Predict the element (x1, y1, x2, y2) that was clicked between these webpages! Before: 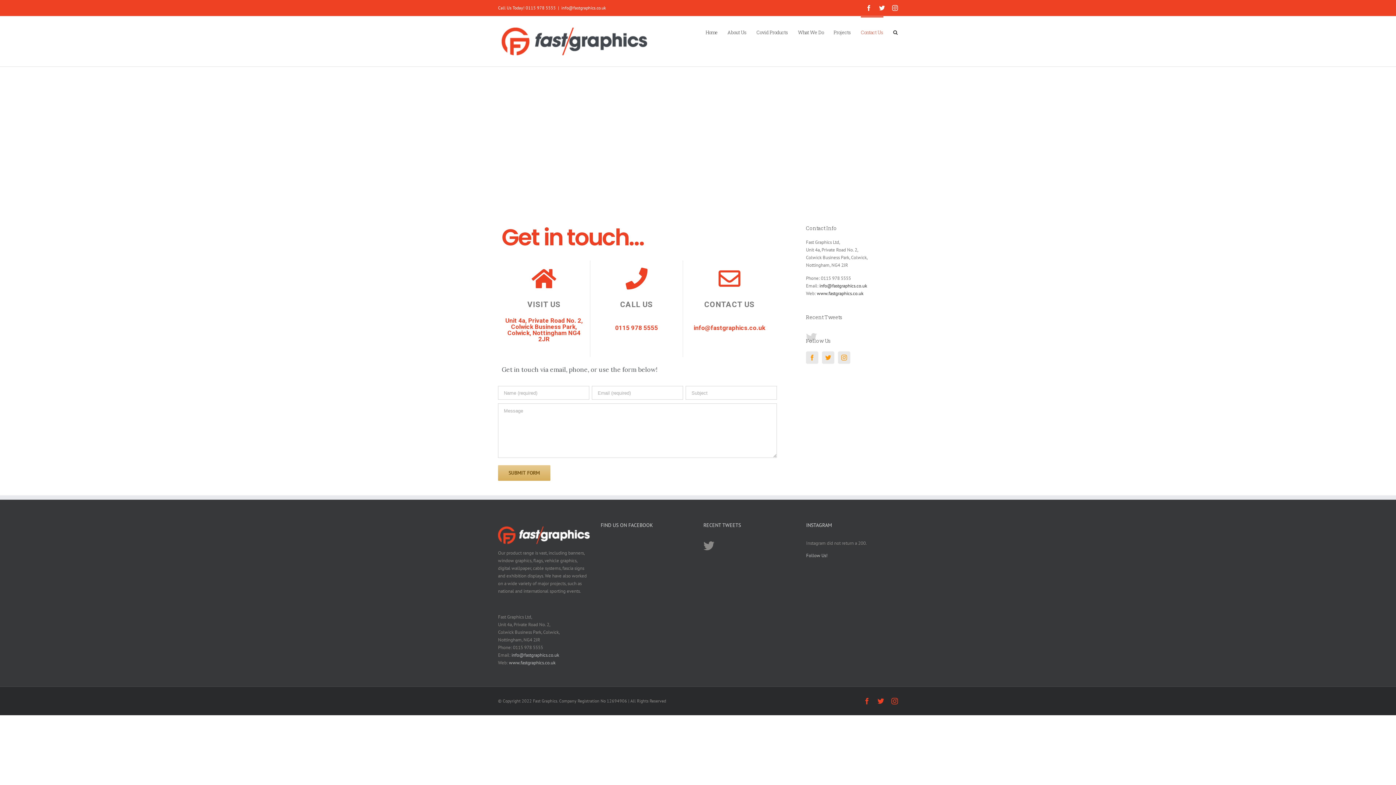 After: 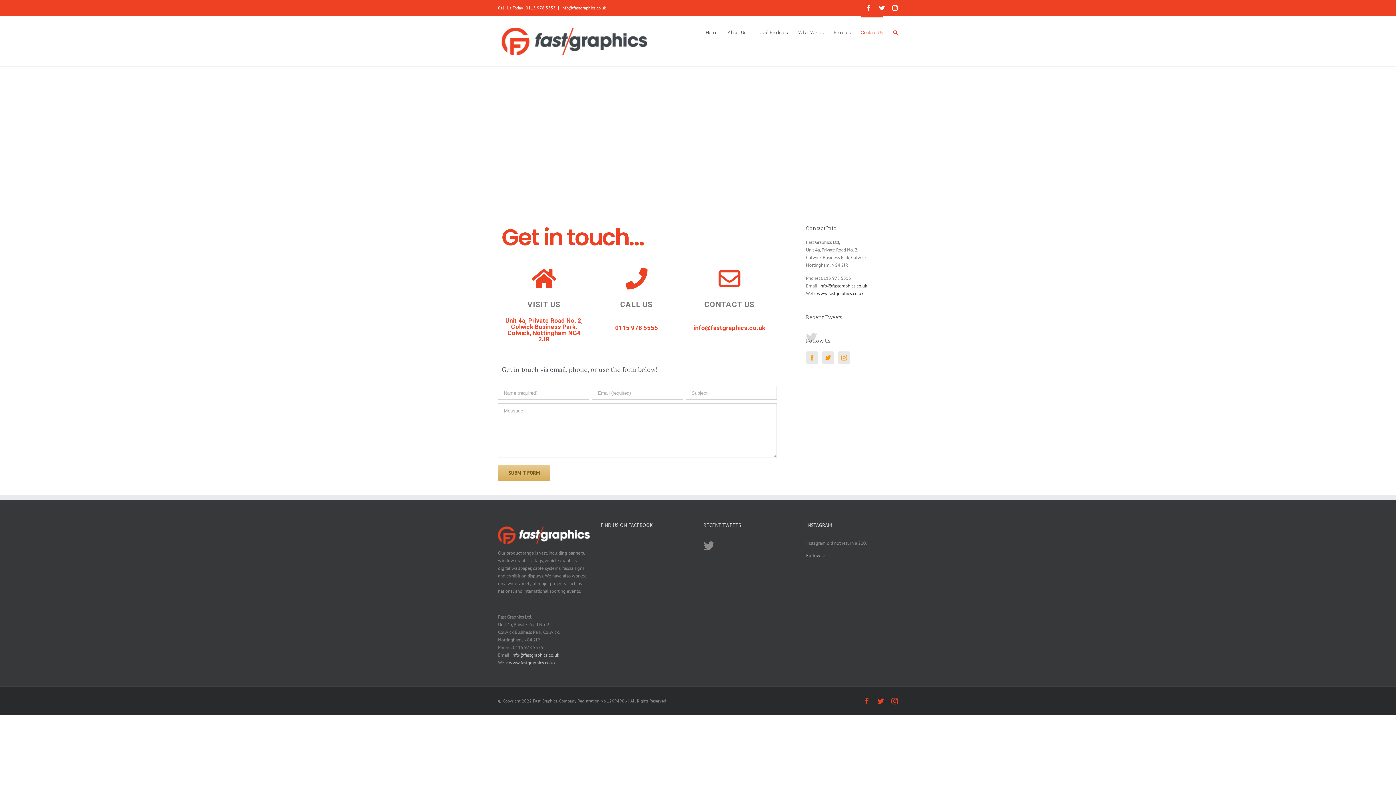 Action: label: Search bbox: (893, 16, 898, 47)